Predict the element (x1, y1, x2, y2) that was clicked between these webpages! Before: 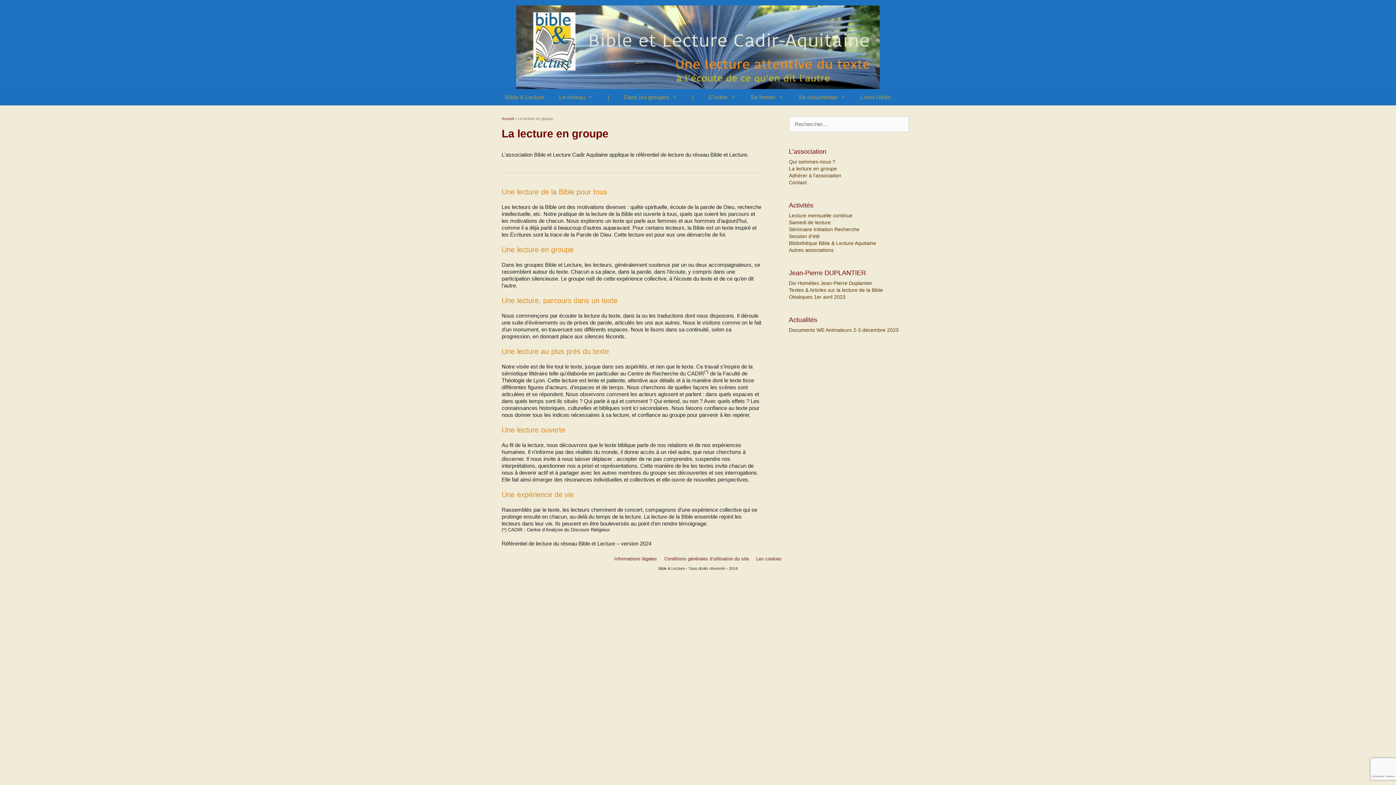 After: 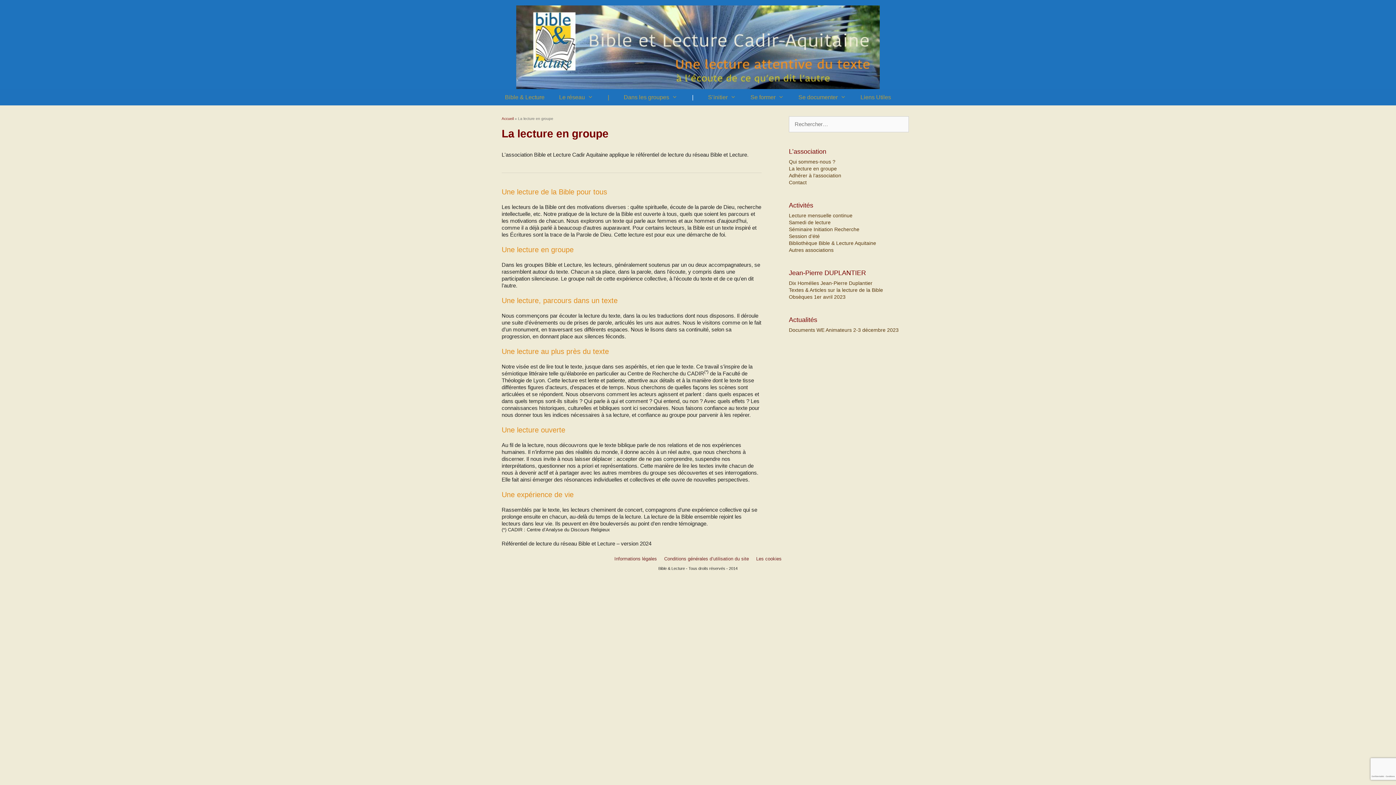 Action: bbox: (684, 89, 700, 105) label: |